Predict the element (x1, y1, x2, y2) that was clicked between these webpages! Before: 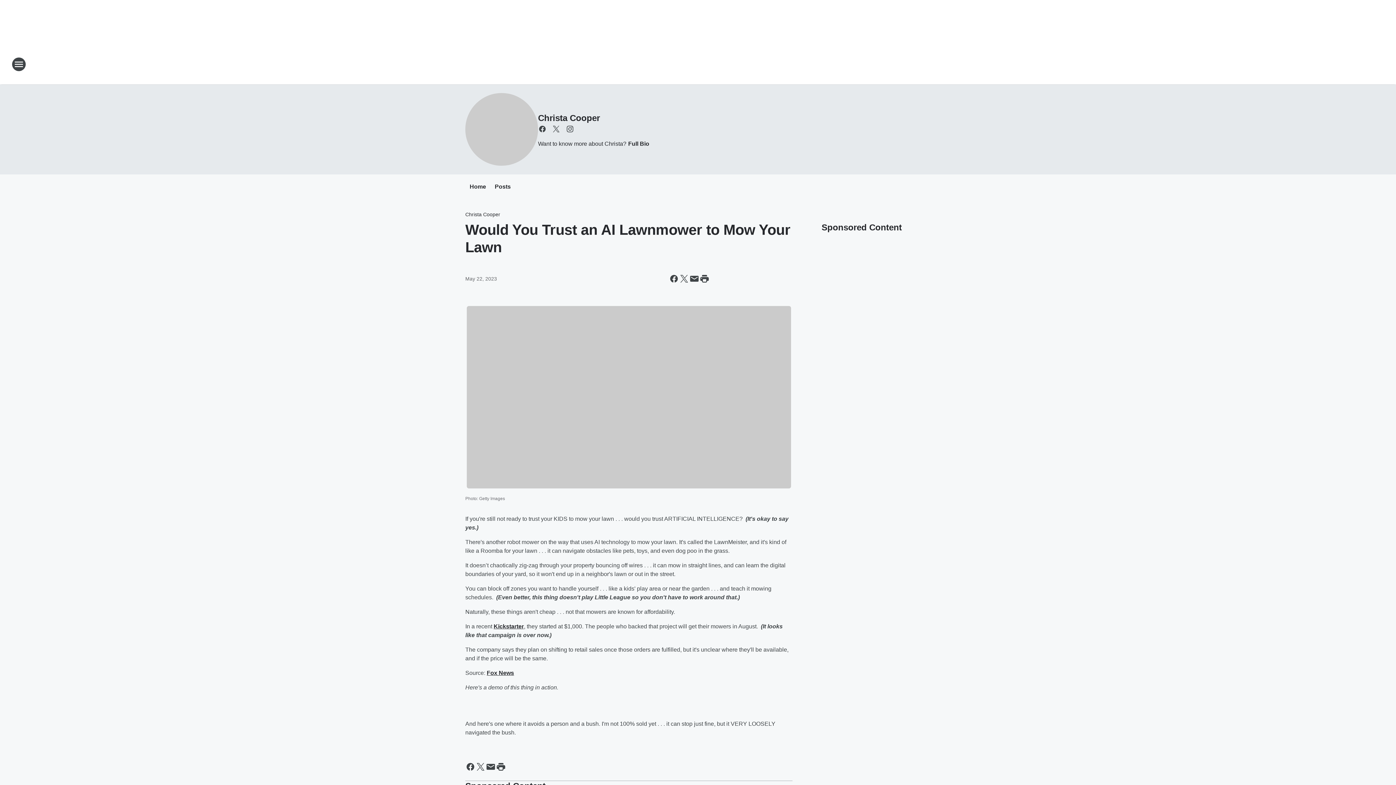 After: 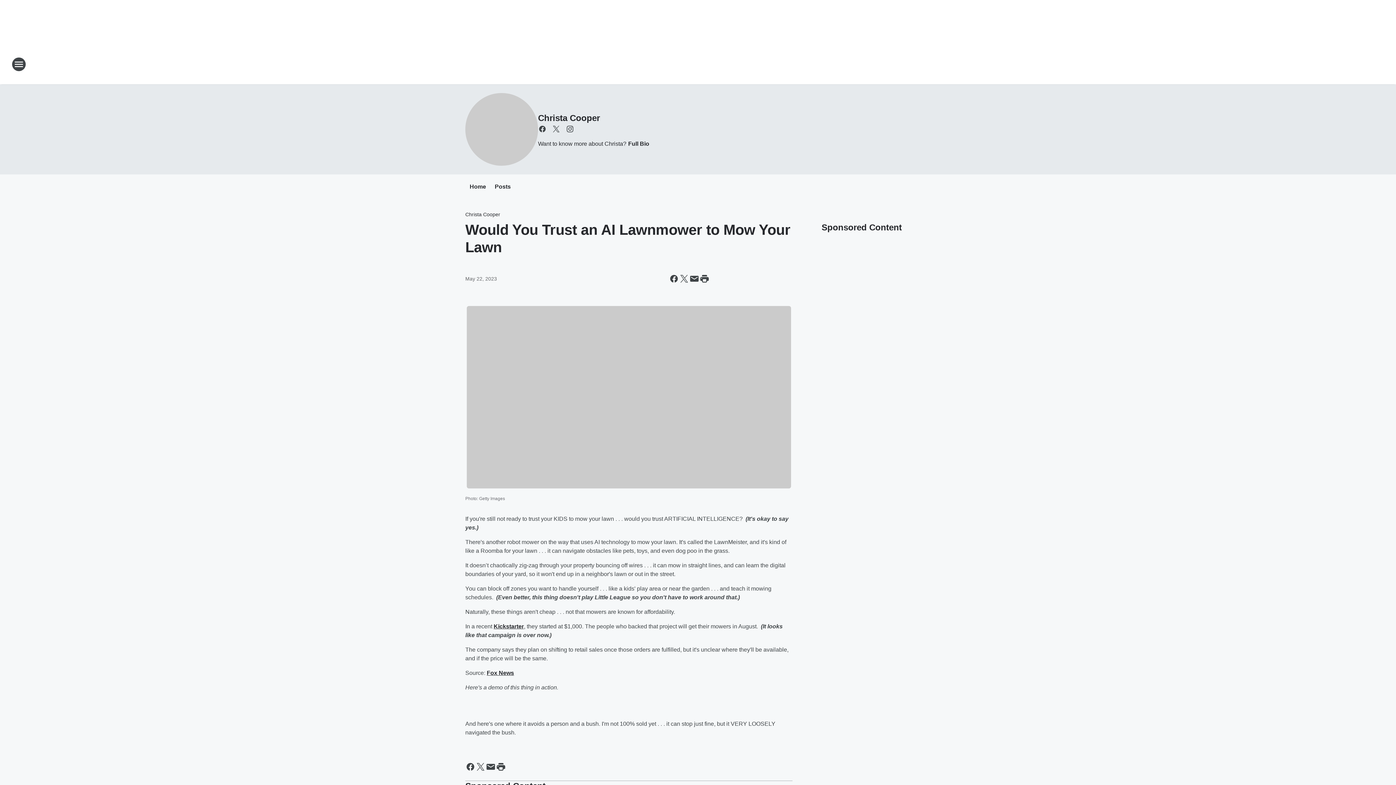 Action: bbox: (493, 623, 524, 629) label: Kickstarter